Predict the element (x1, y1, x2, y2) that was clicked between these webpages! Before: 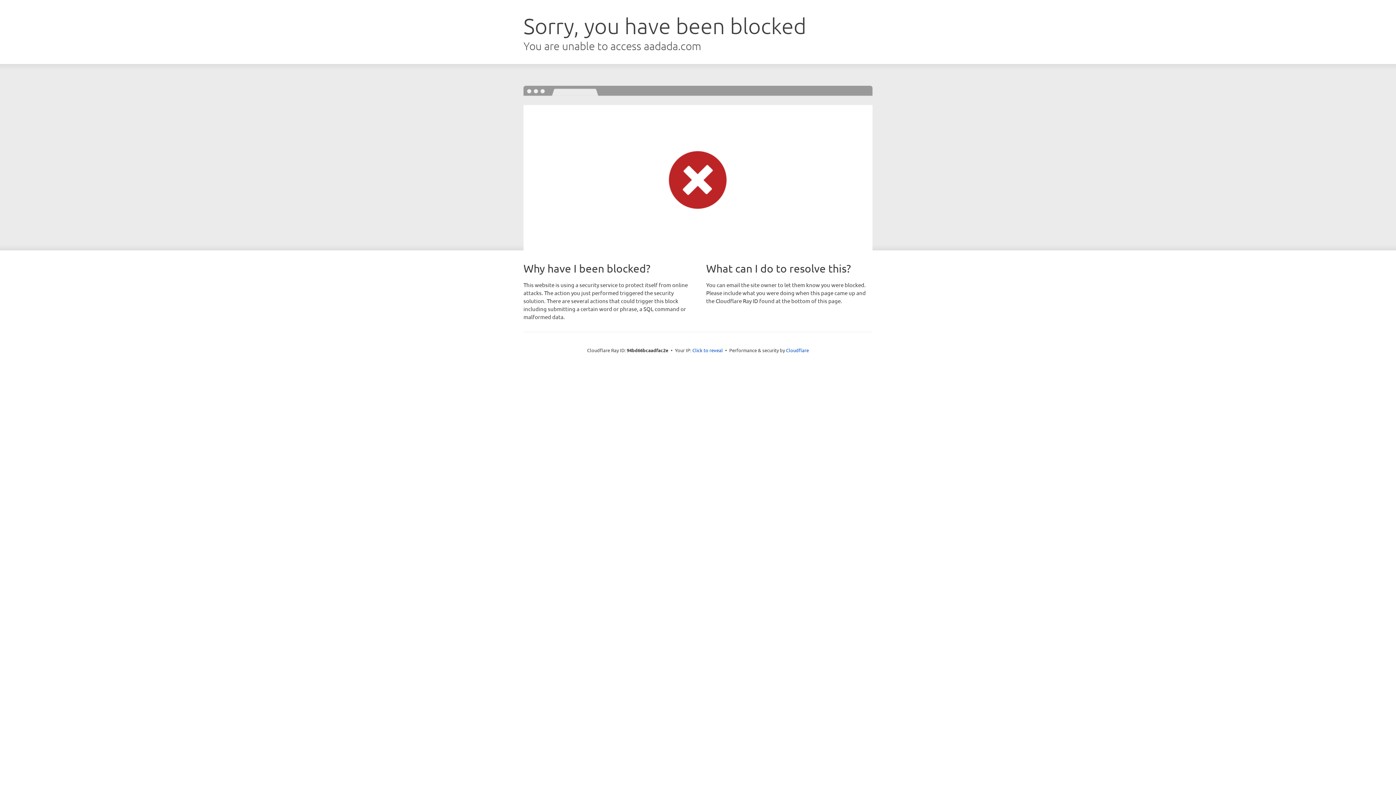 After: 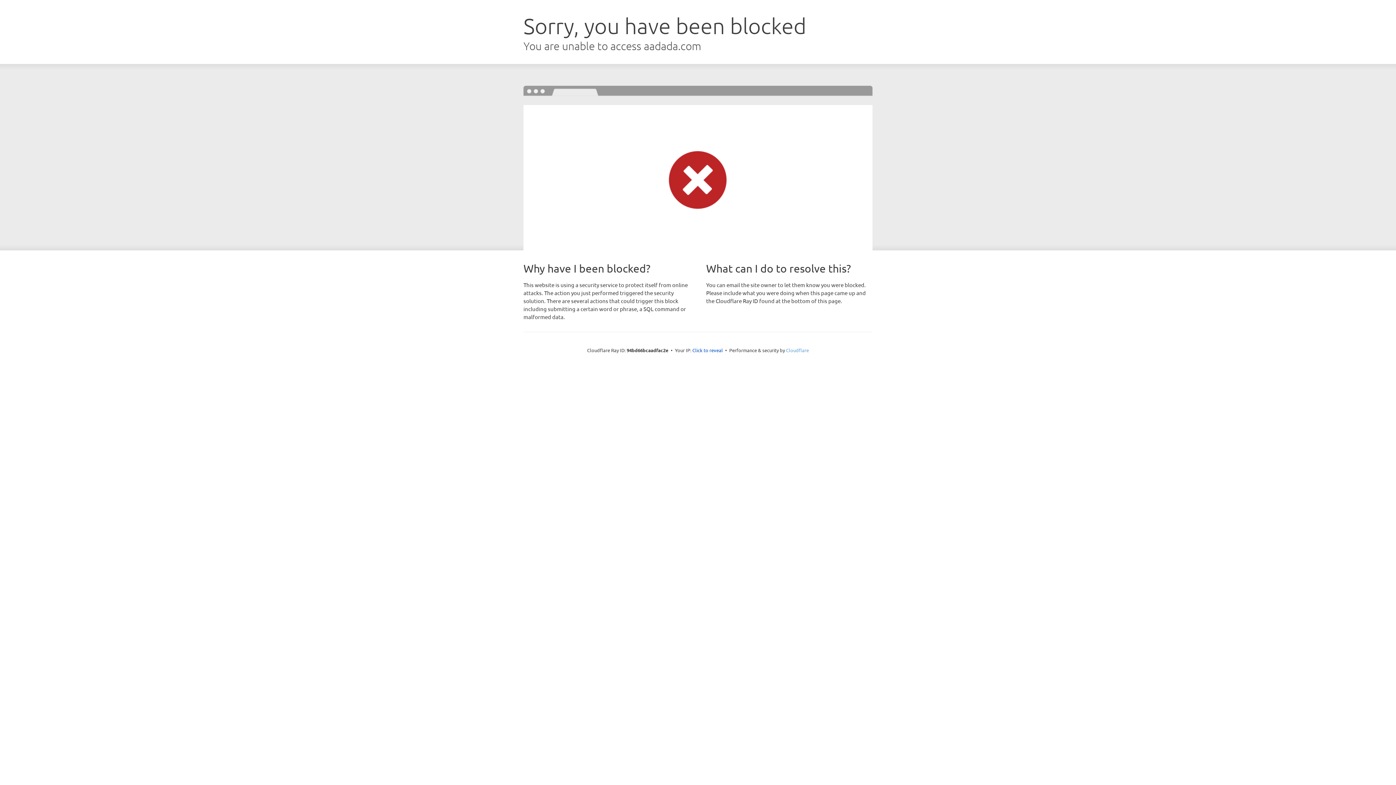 Action: bbox: (786, 347, 809, 353) label: Cloudflare